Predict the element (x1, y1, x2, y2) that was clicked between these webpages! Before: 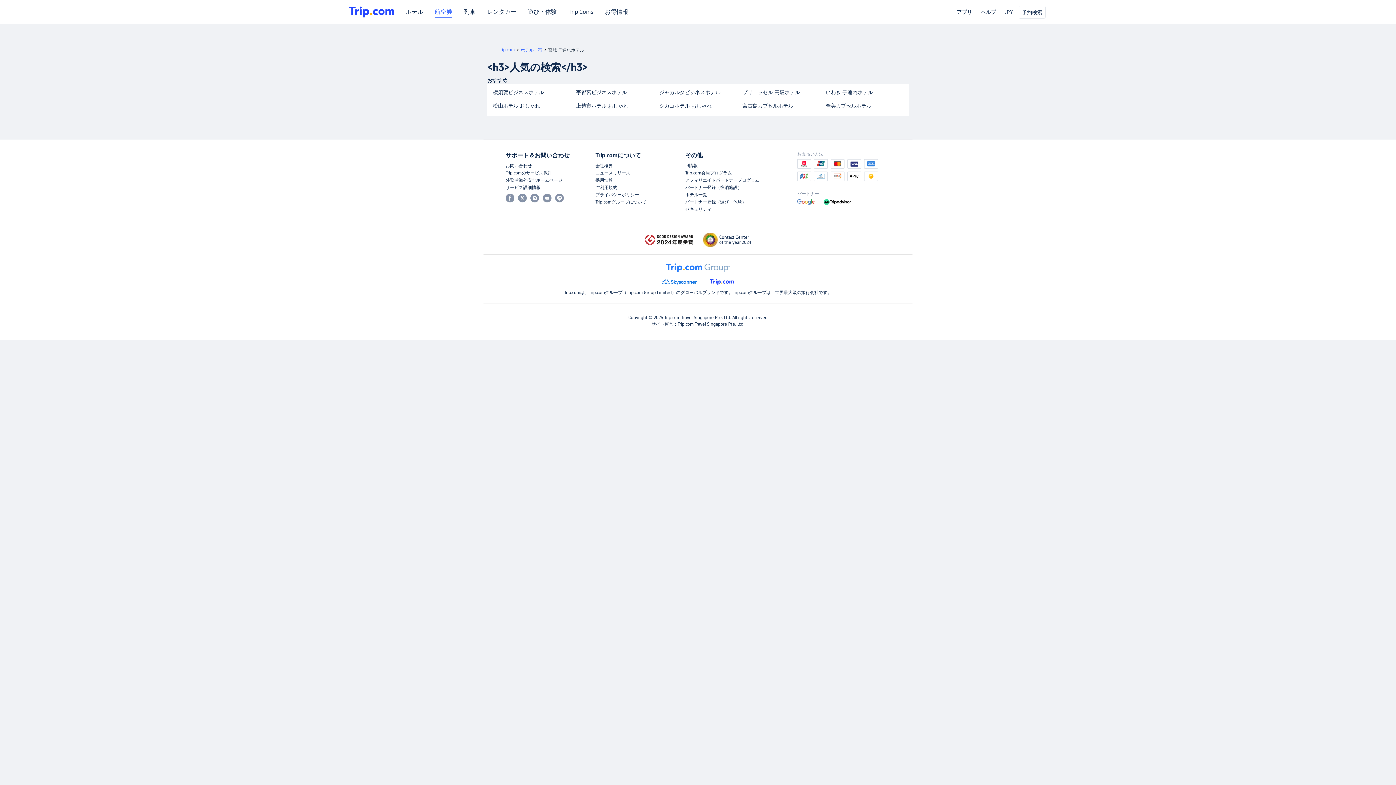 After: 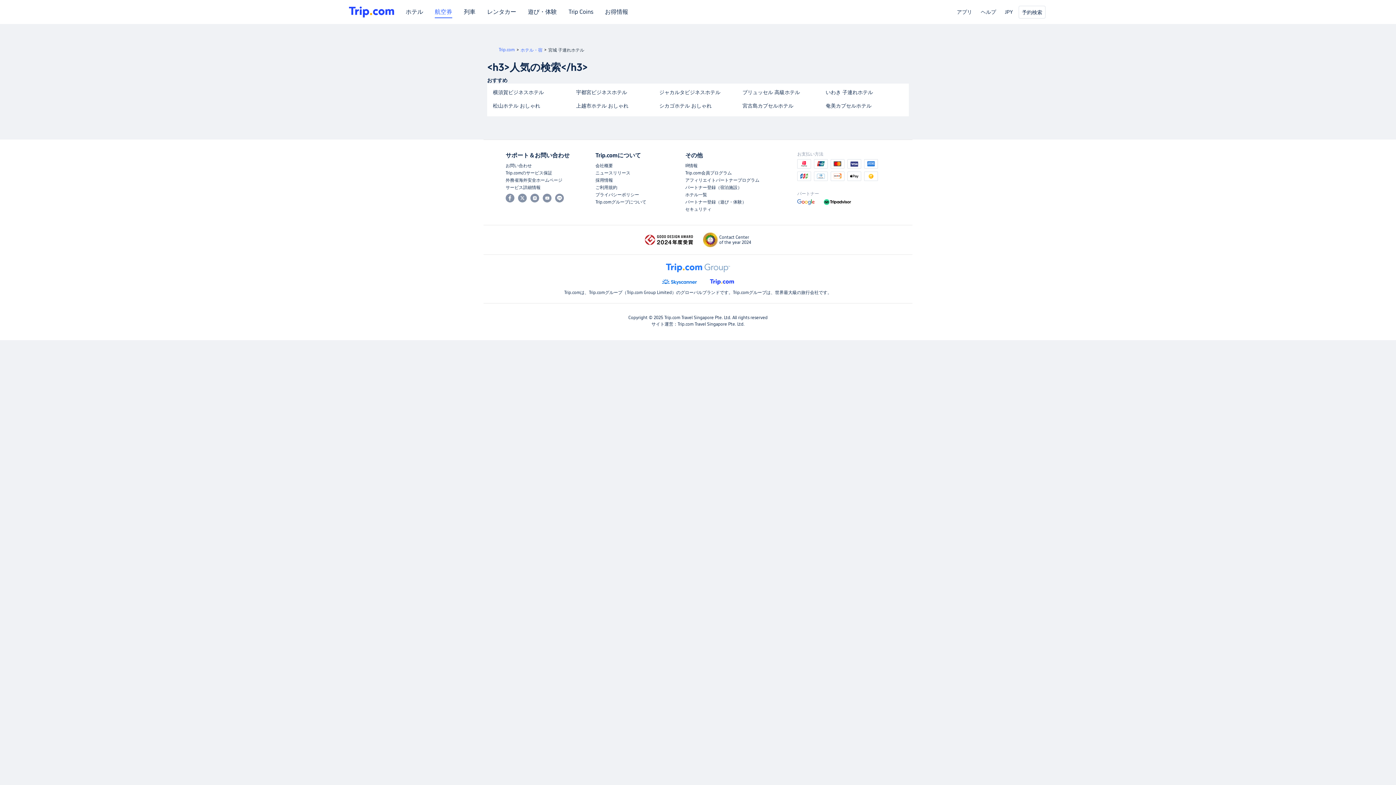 Action: bbox: (530, 193, 539, 202)